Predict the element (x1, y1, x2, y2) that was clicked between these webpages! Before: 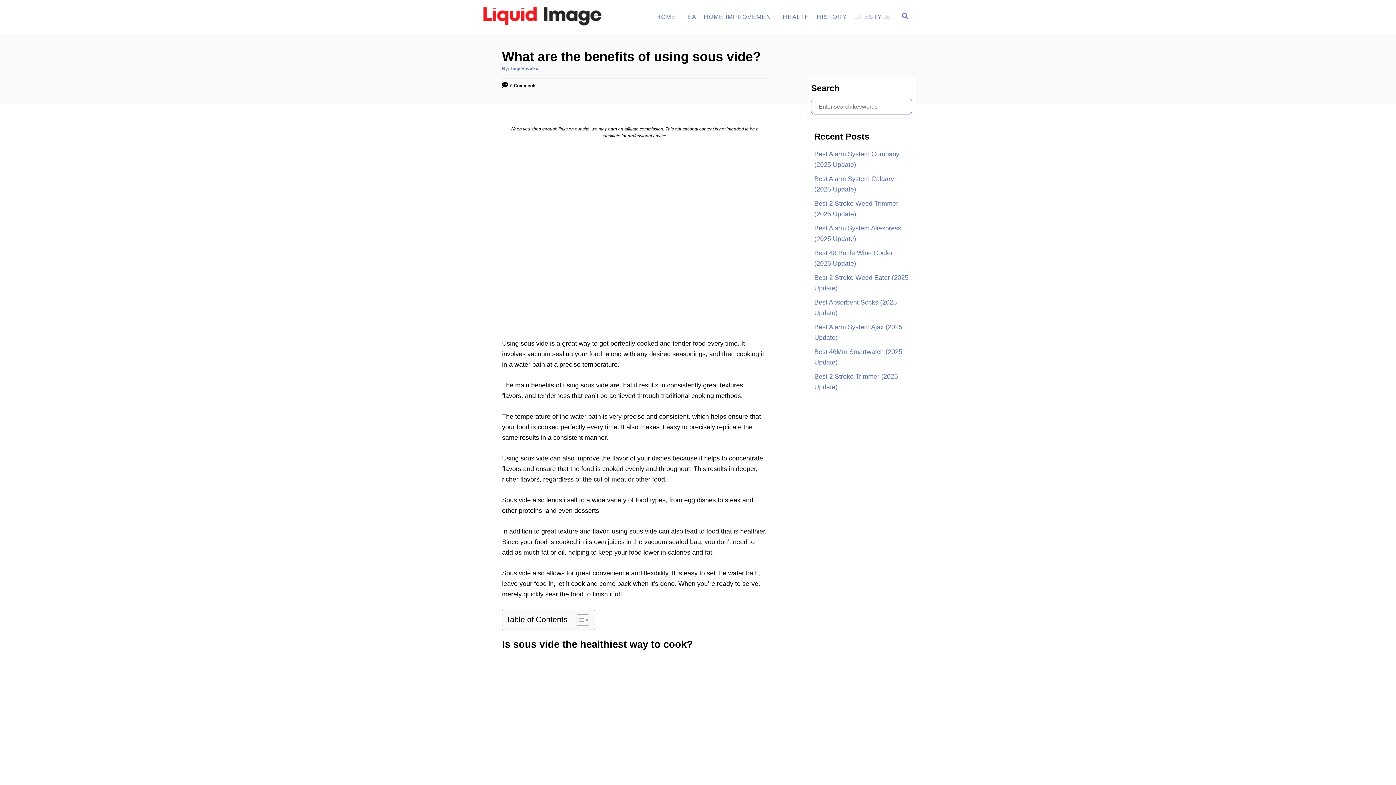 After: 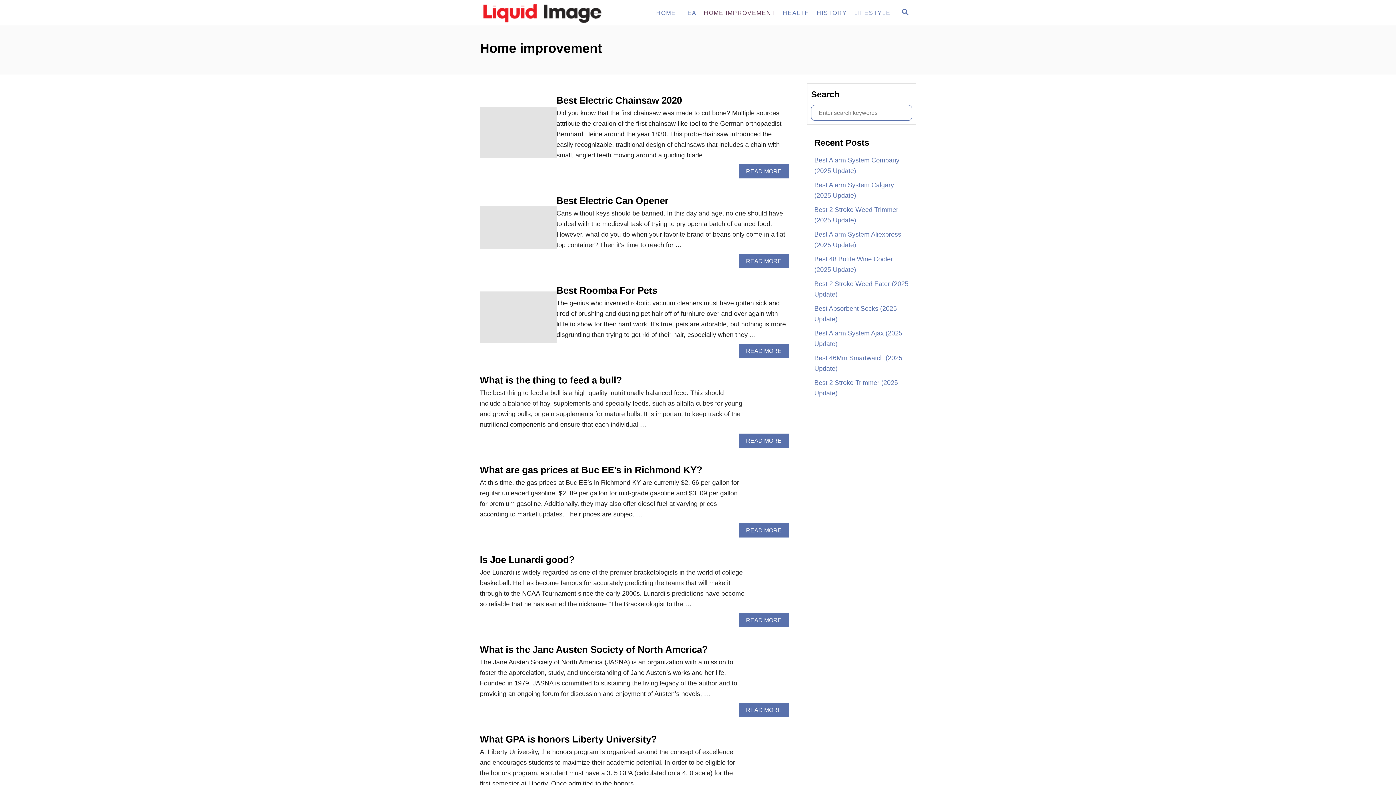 Action: label: HOME IMPROVEMENT bbox: (700, 9, 779, 24)